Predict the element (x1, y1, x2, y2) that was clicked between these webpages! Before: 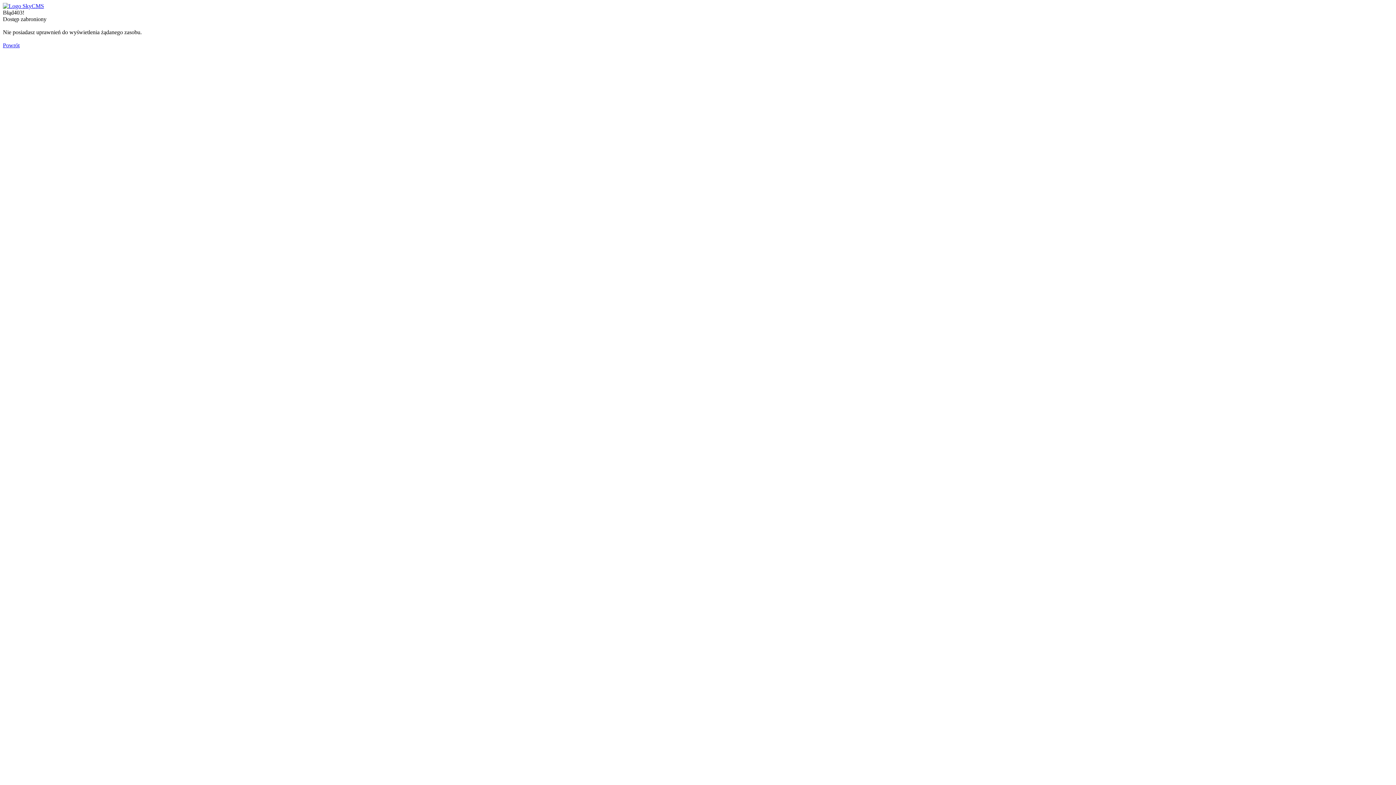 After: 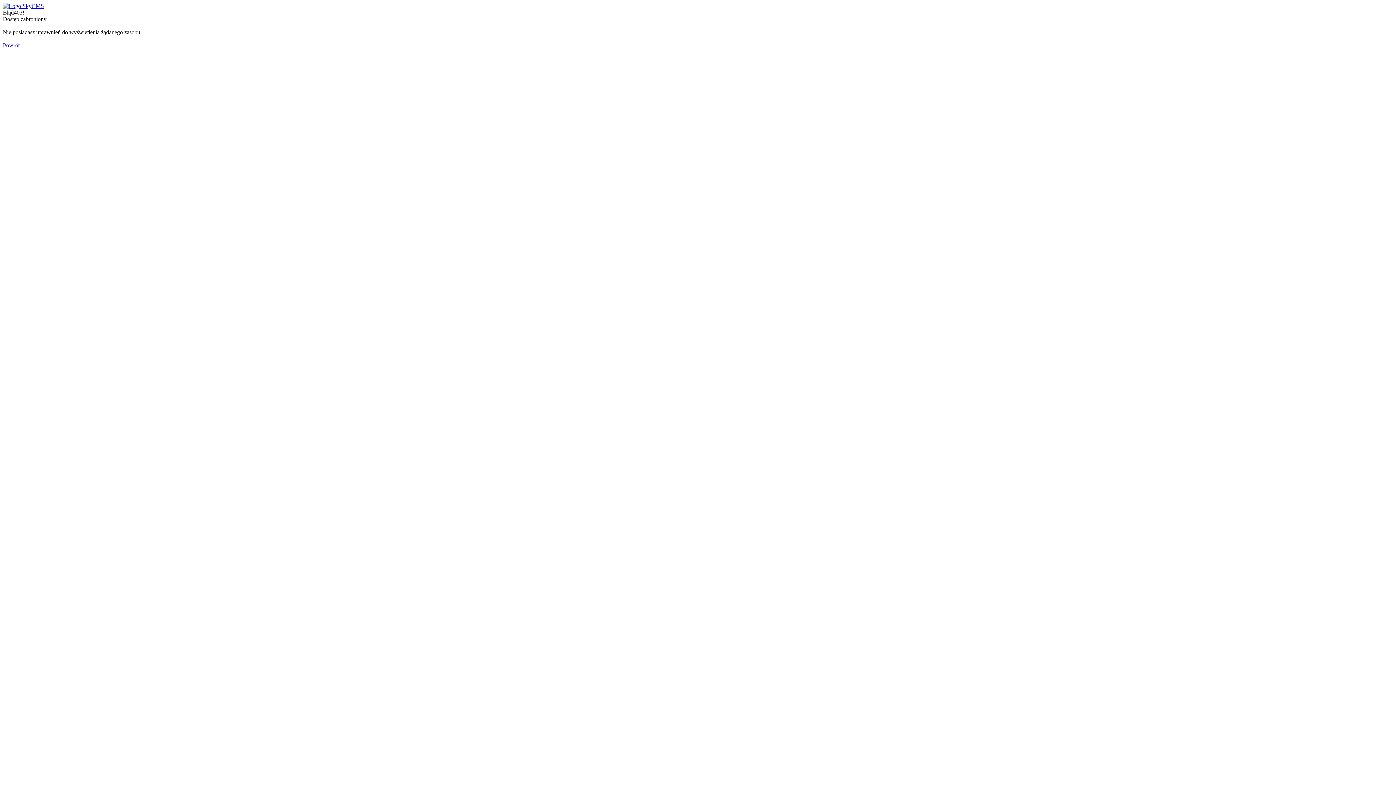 Action: bbox: (2, 2, 44, 9)